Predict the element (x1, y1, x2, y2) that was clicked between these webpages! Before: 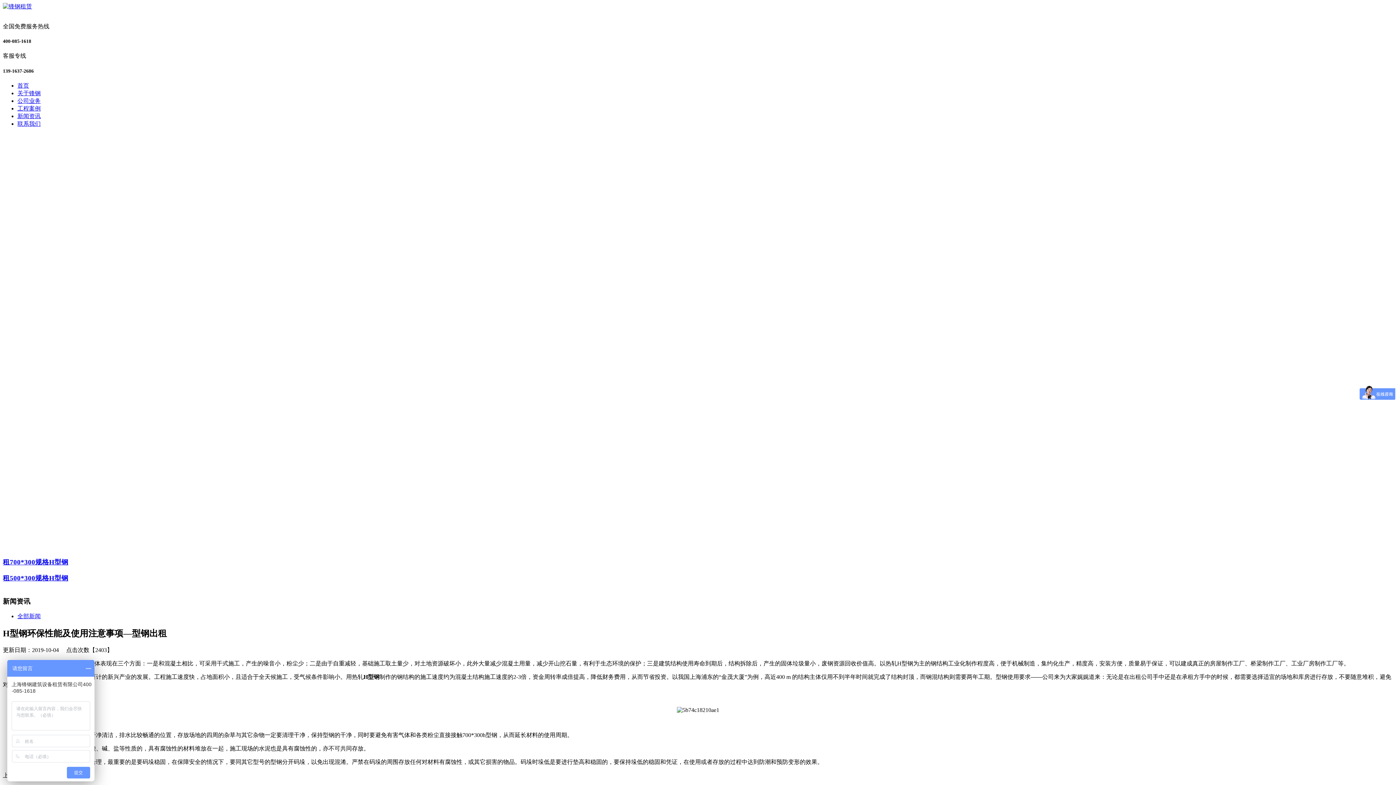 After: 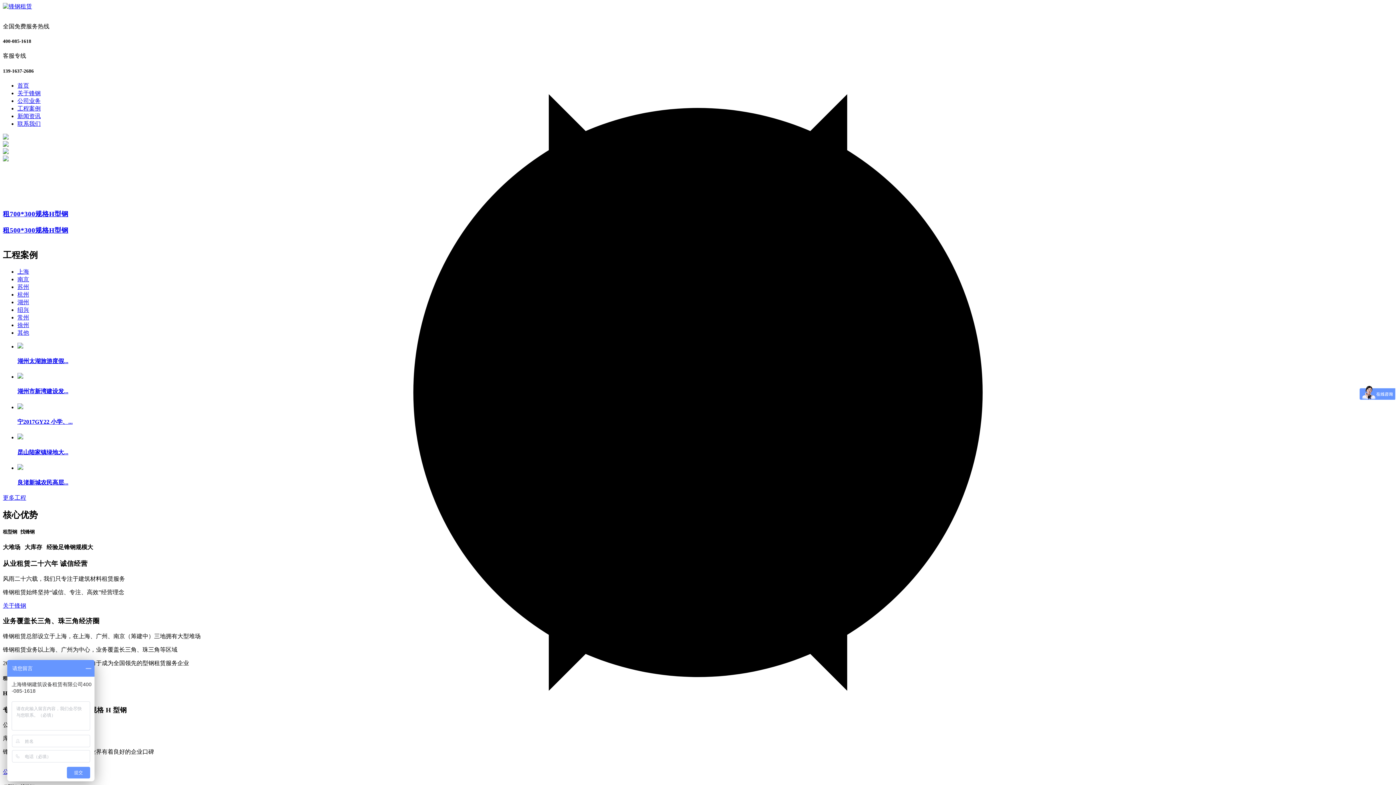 Action: label: 首页 bbox: (17, 82, 29, 88)